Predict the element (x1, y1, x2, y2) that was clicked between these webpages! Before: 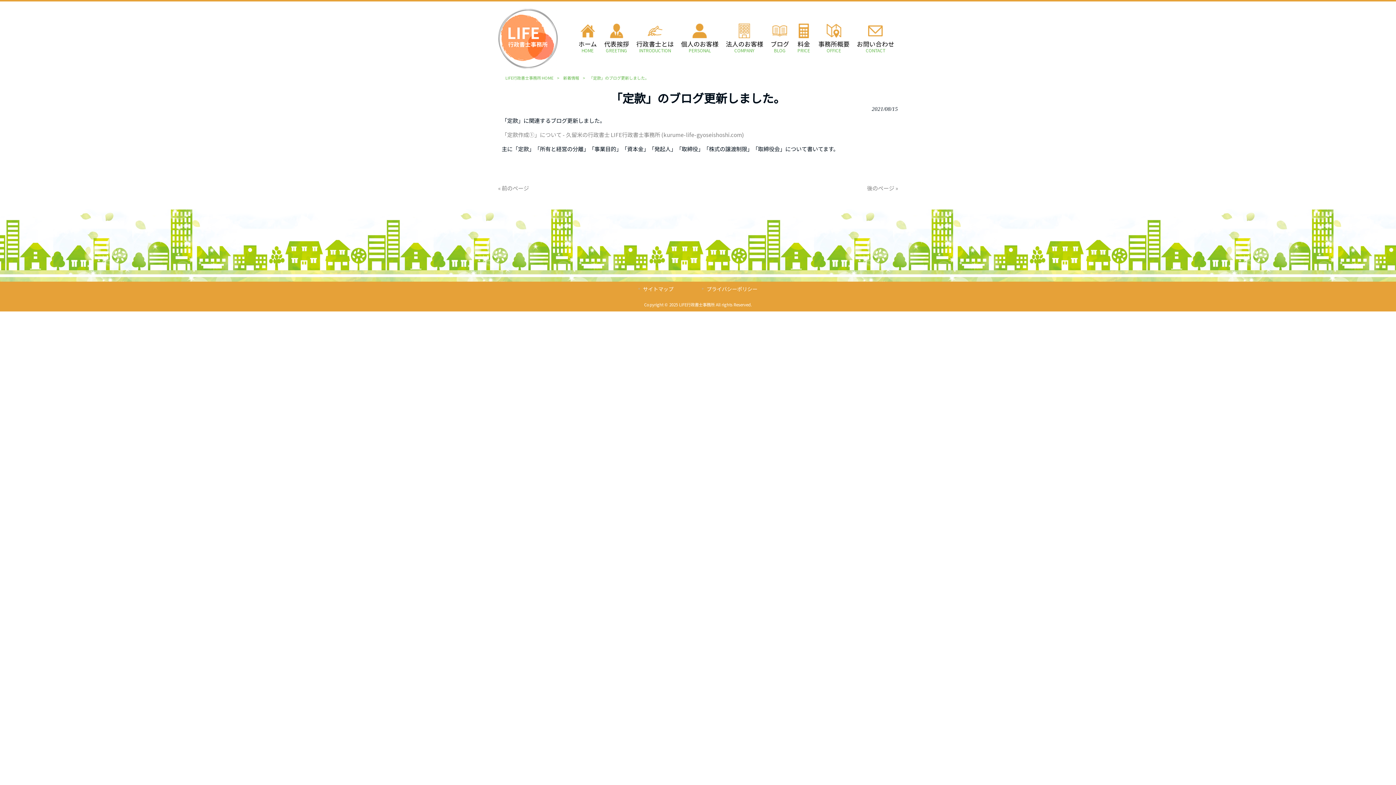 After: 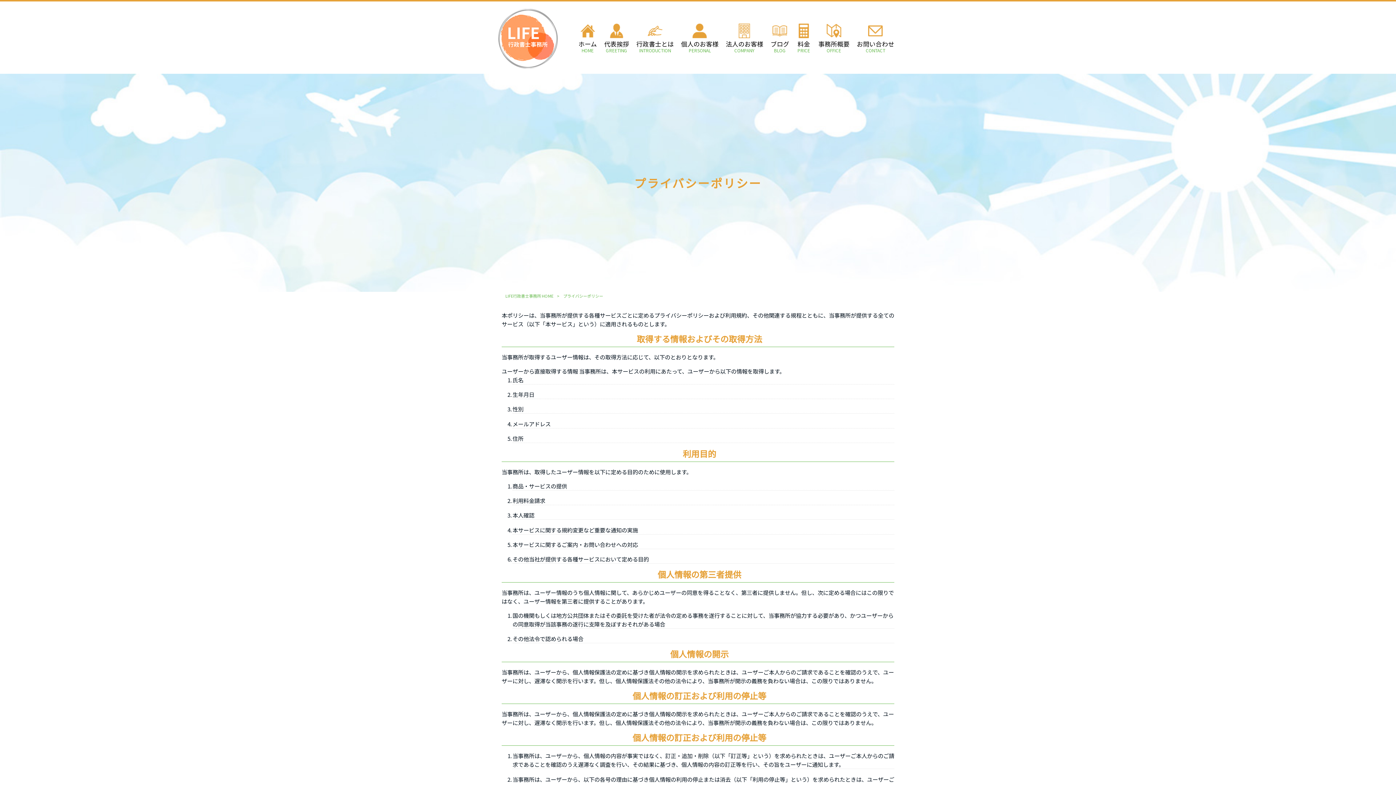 Action: bbox: (702, 285, 757, 293) label: プライバシーポリシー